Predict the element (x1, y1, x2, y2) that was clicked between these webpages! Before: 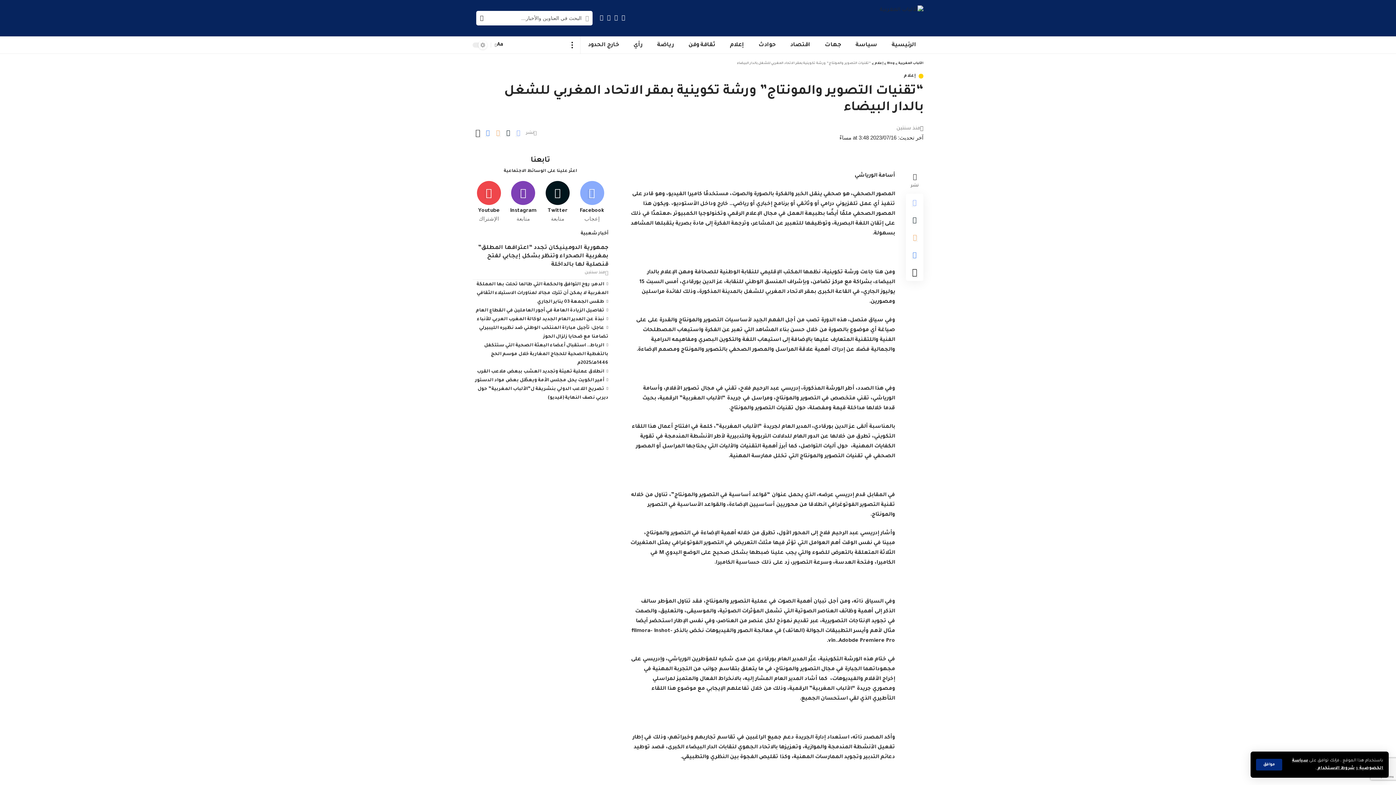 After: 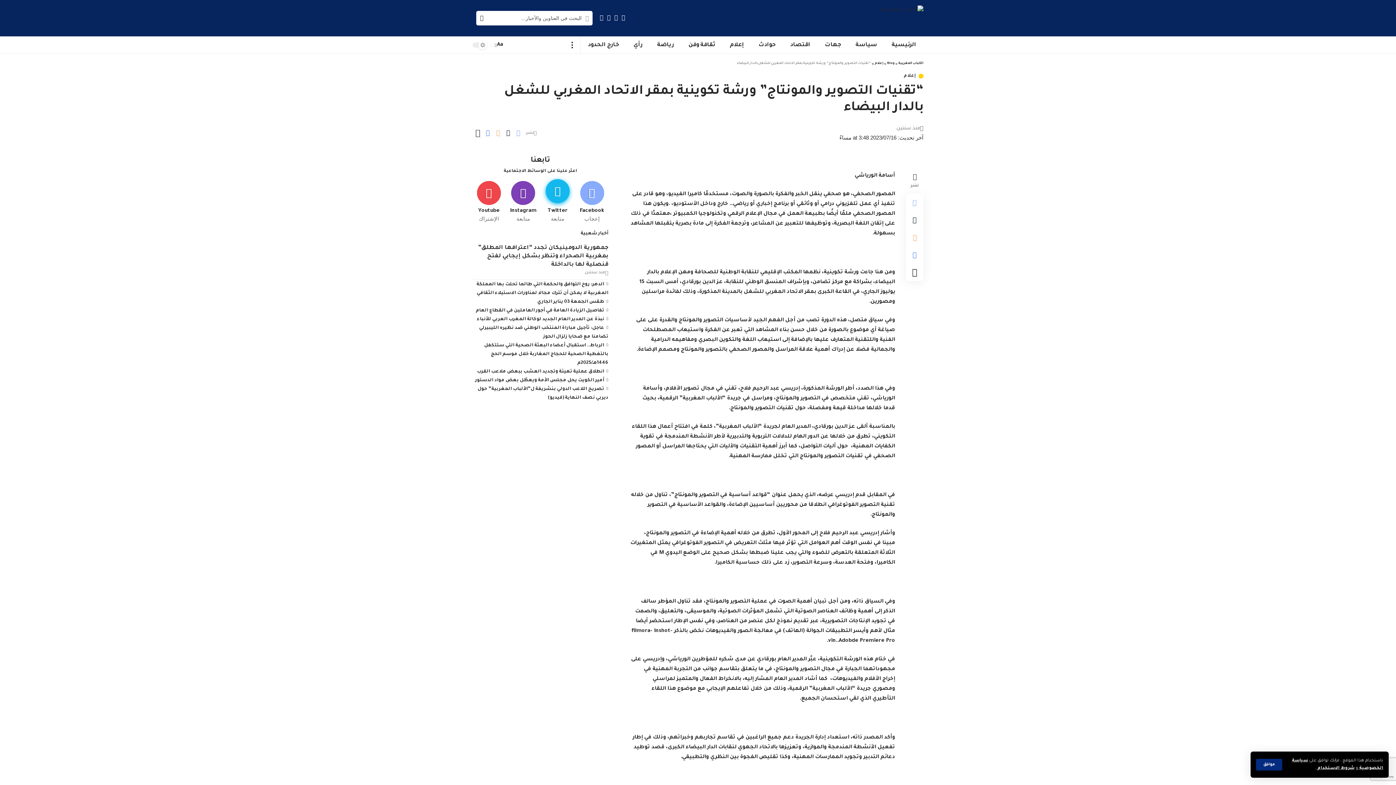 Action: bbox: (541, 181, 574, 222) label: Twitter